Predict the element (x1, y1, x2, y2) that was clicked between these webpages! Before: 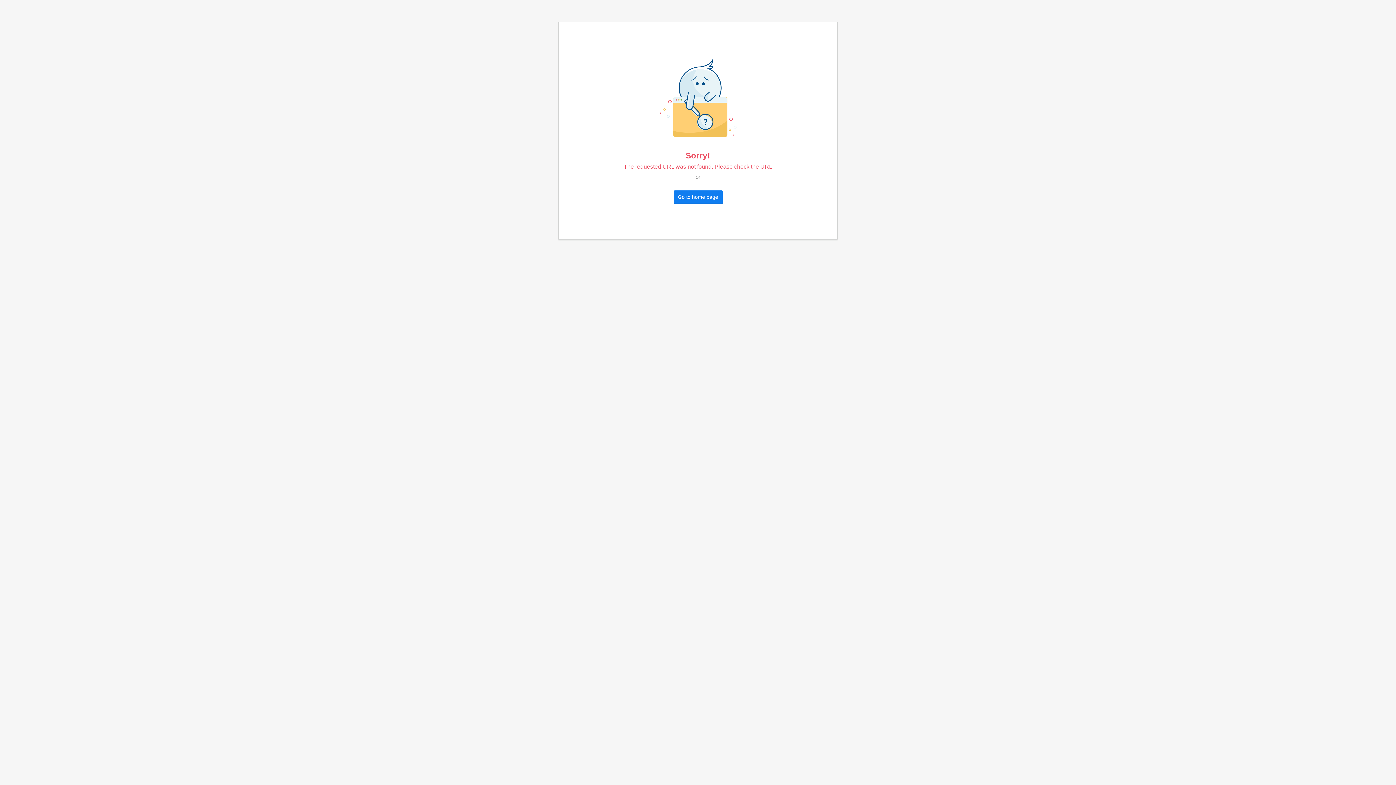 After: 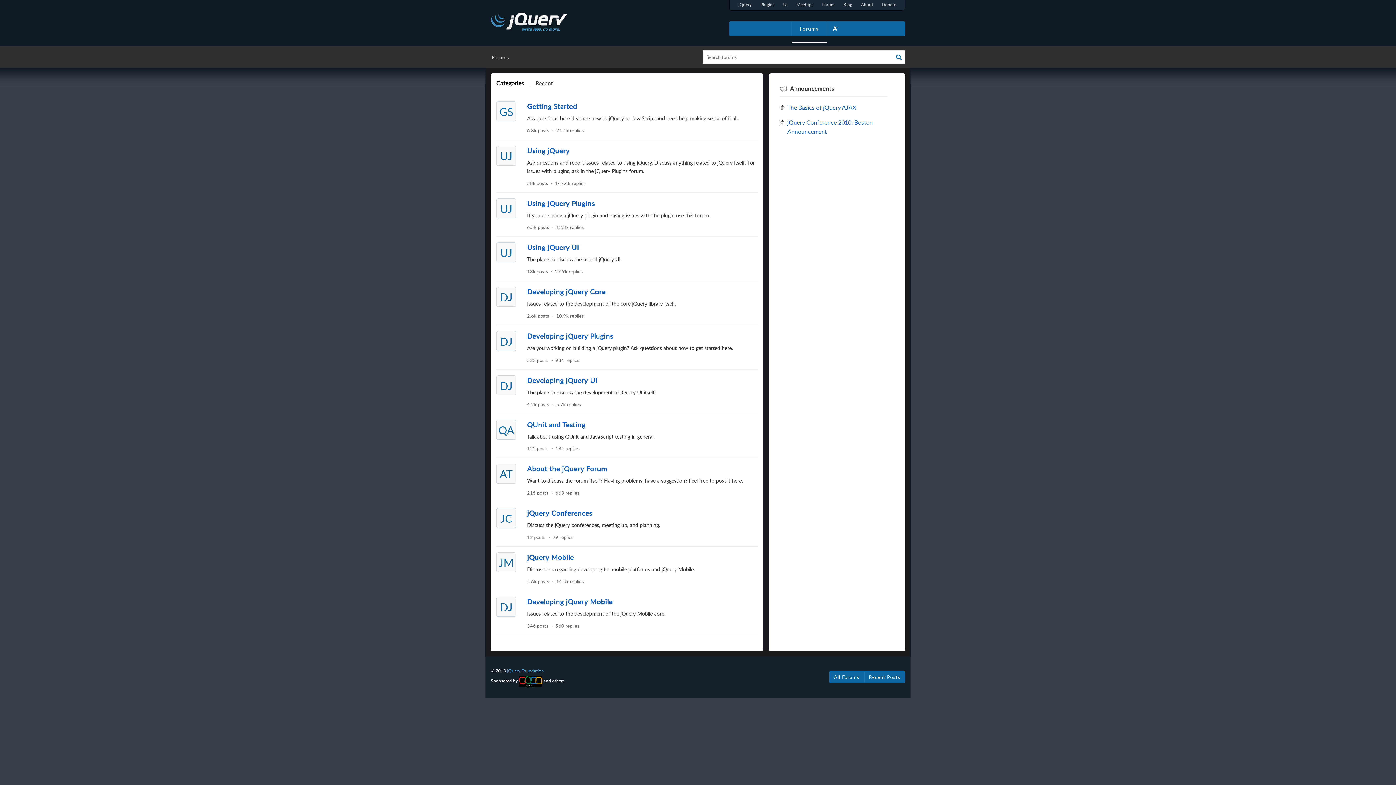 Action: bbox: (673, 190, 722, 203) label: Go to home page